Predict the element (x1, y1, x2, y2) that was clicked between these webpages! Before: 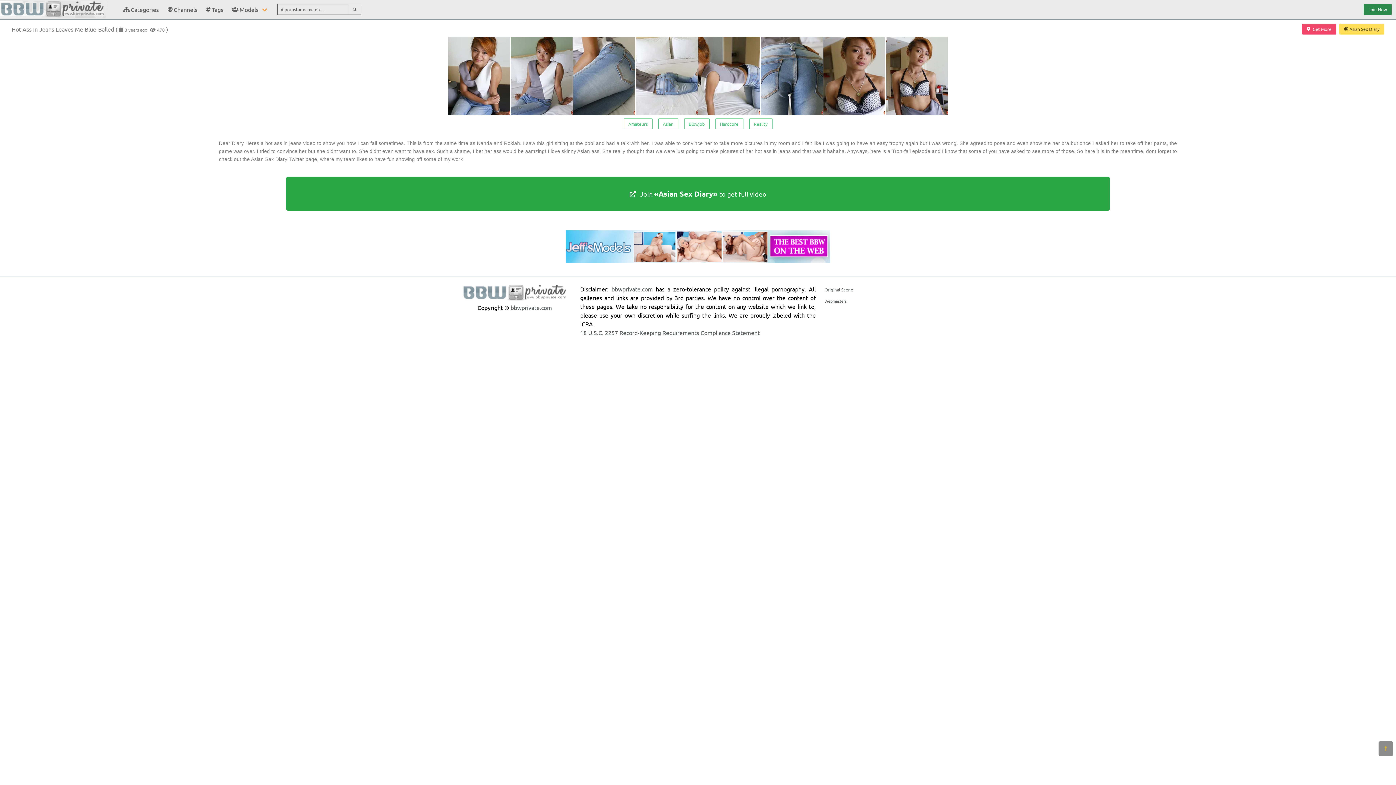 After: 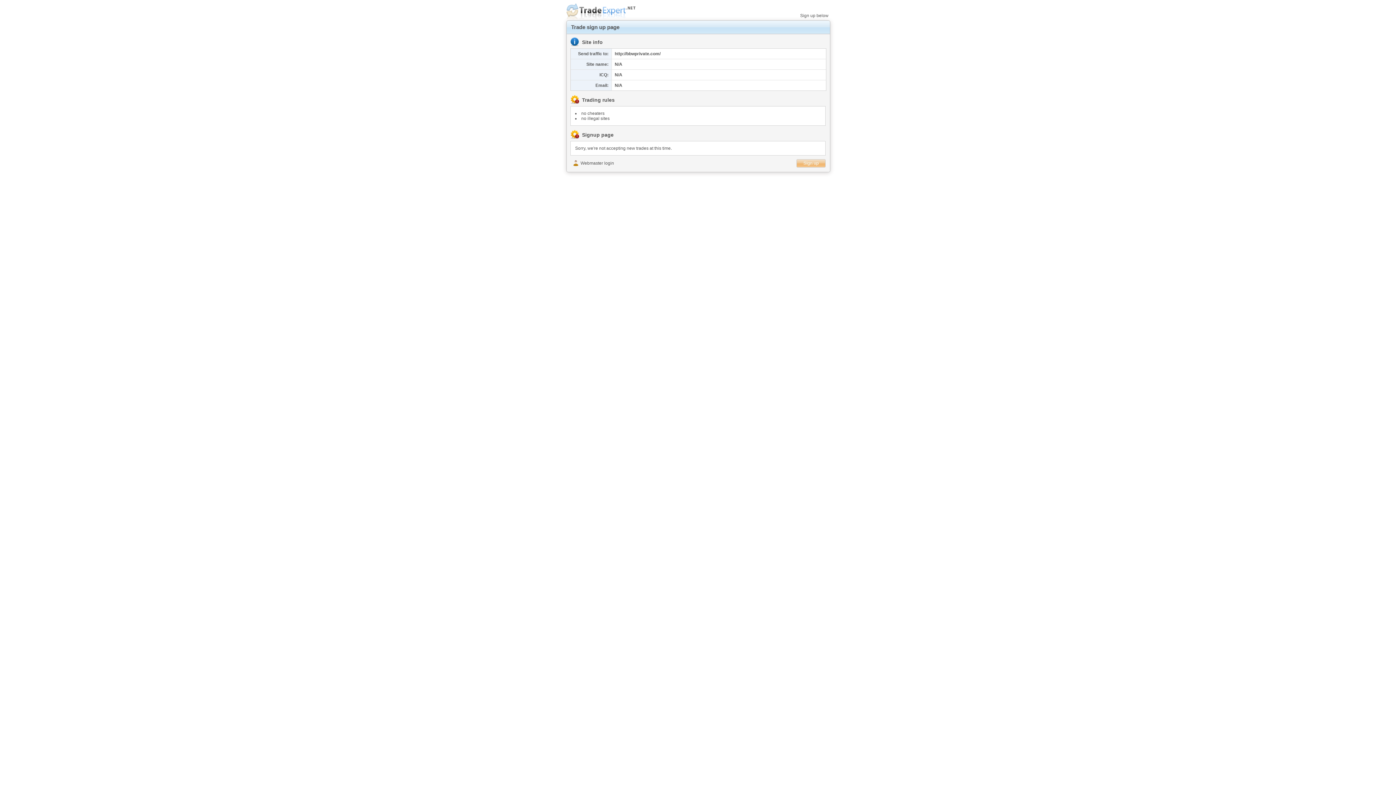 Action: bbox: (824, 298, 846, 303) label: Webmasters